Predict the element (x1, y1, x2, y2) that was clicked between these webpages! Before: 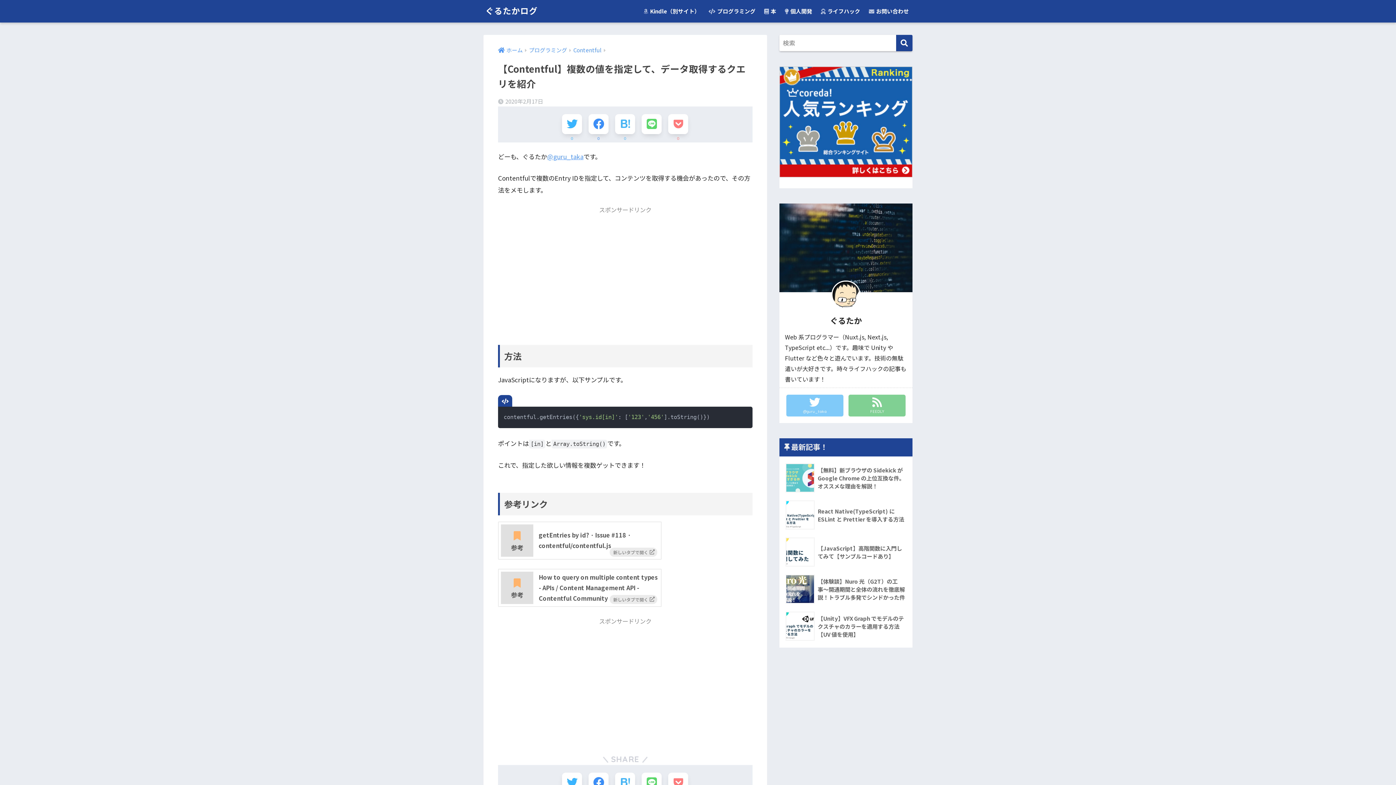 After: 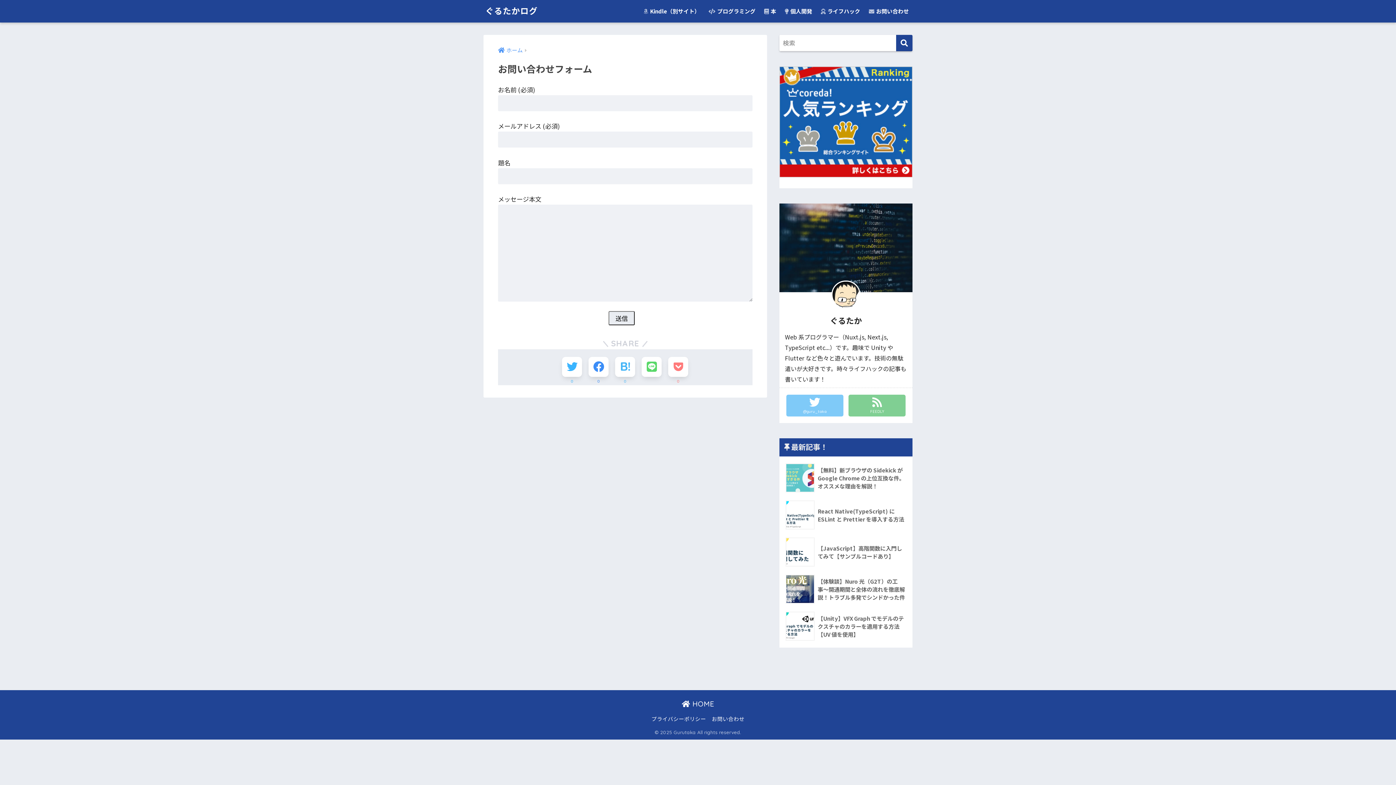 Action: bbox: (872, 0, 912, 22) label: お問い合わせ